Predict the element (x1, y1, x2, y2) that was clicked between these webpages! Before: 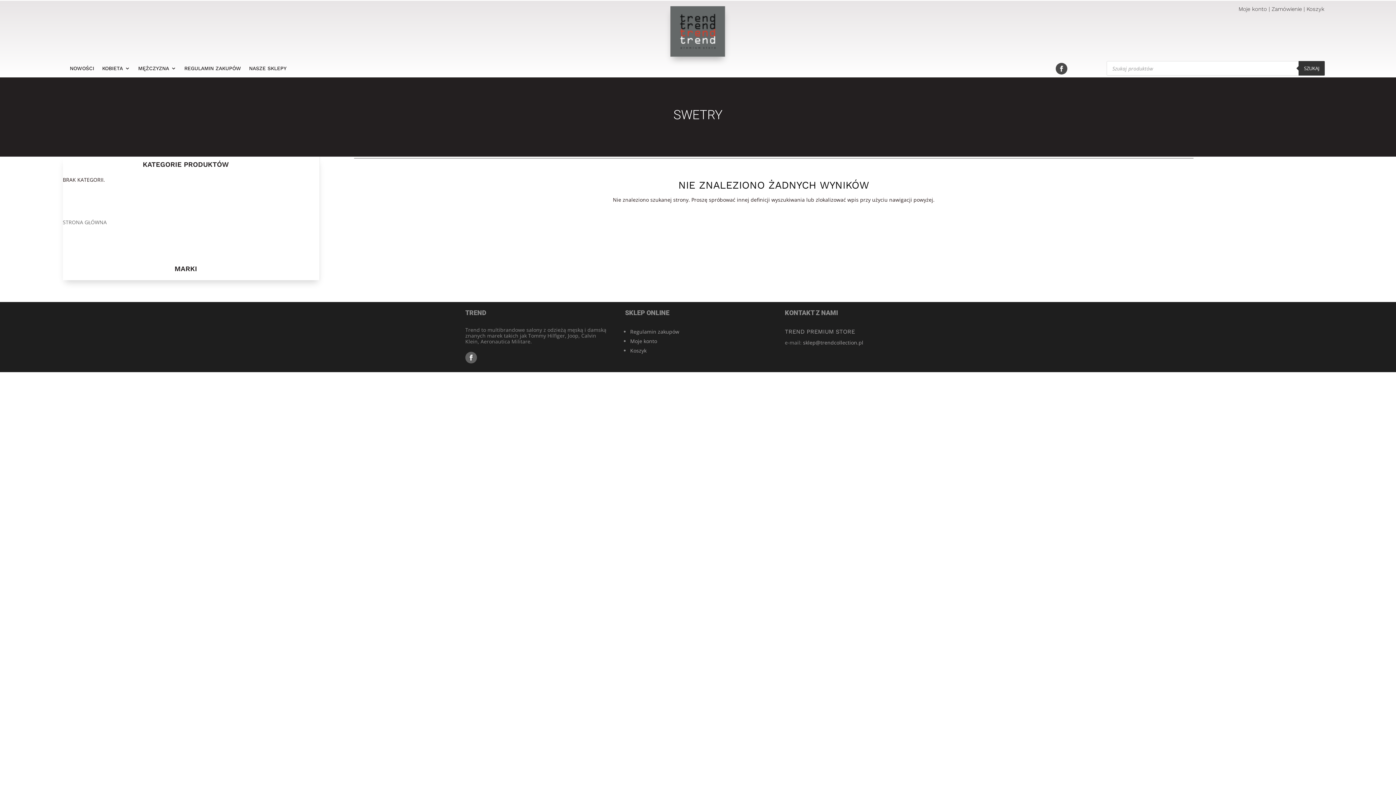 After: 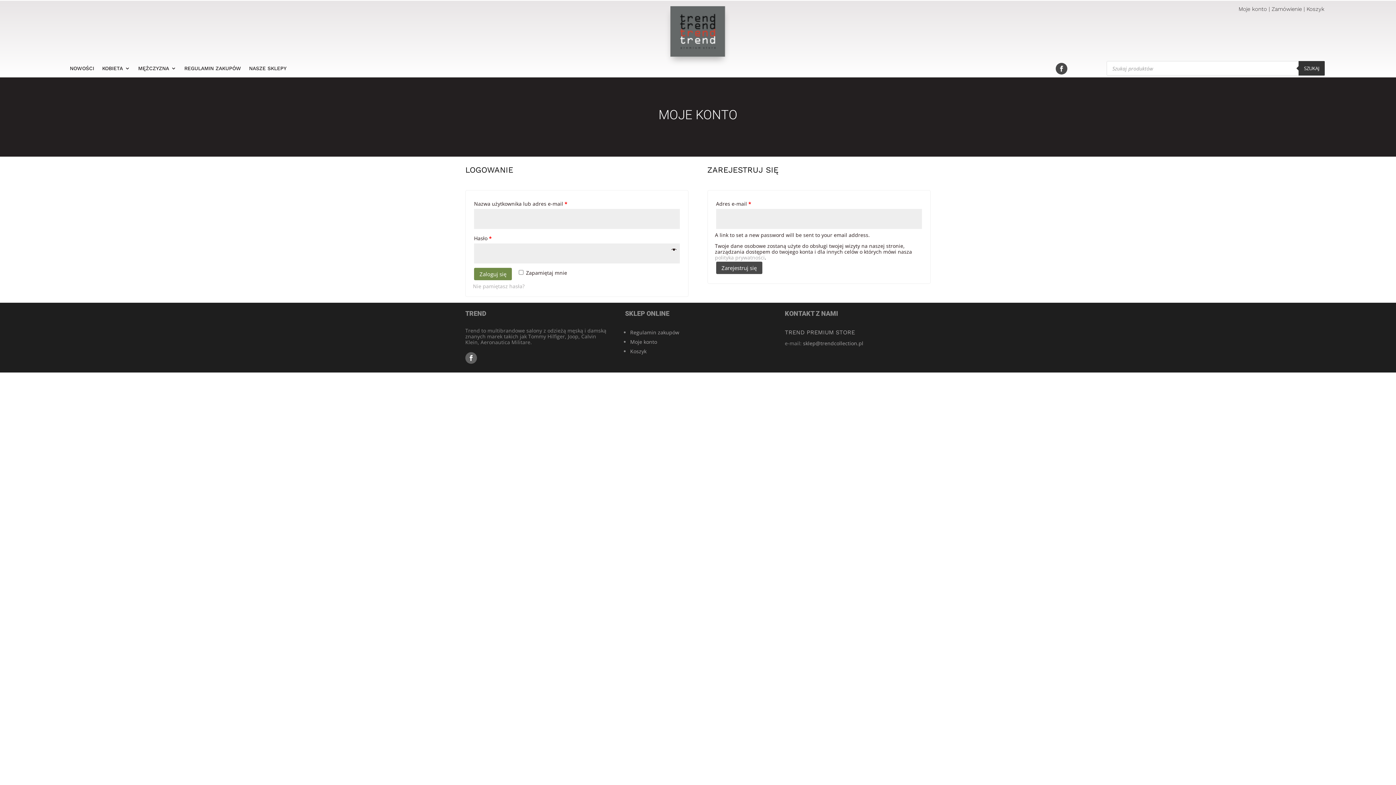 Action: label: Moje konto bbox: (1238, 5, 1267, 12)